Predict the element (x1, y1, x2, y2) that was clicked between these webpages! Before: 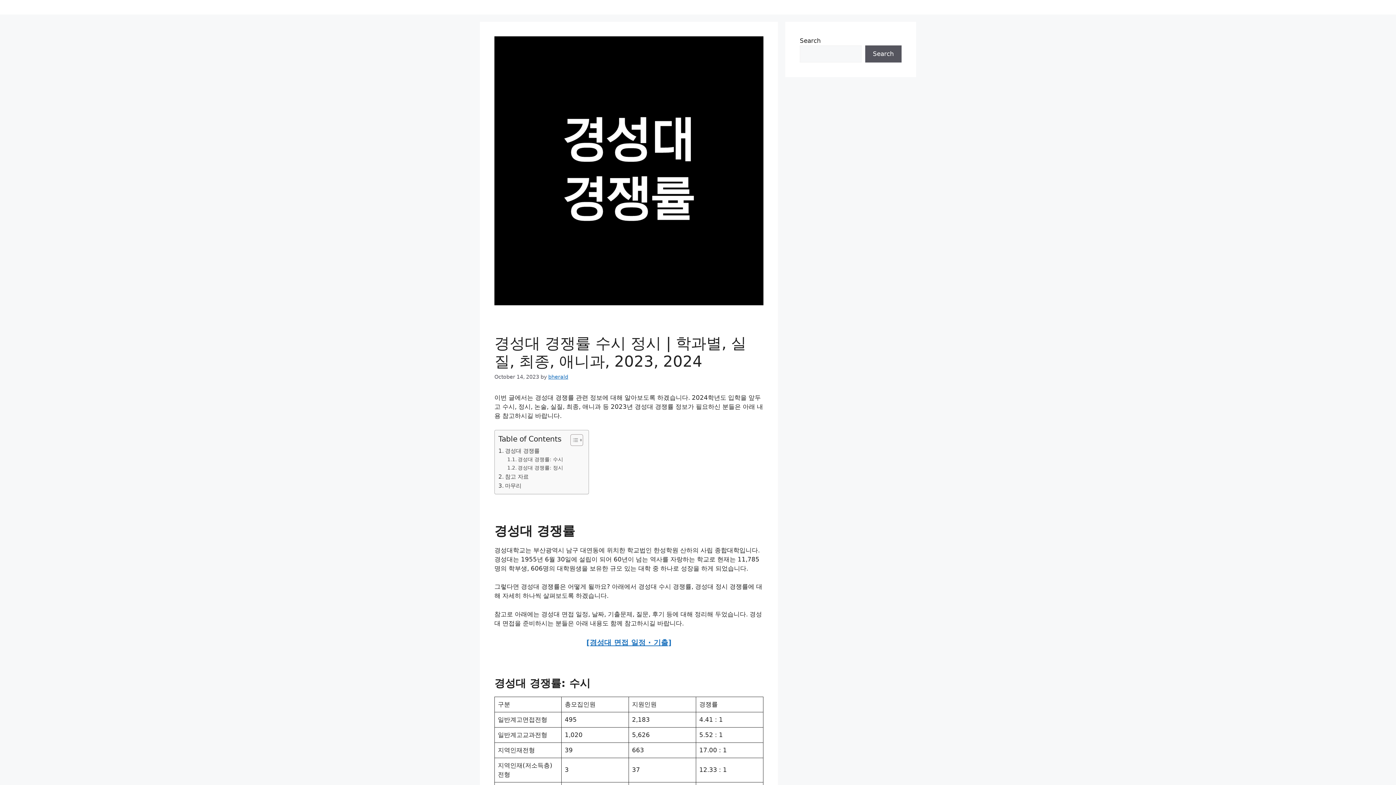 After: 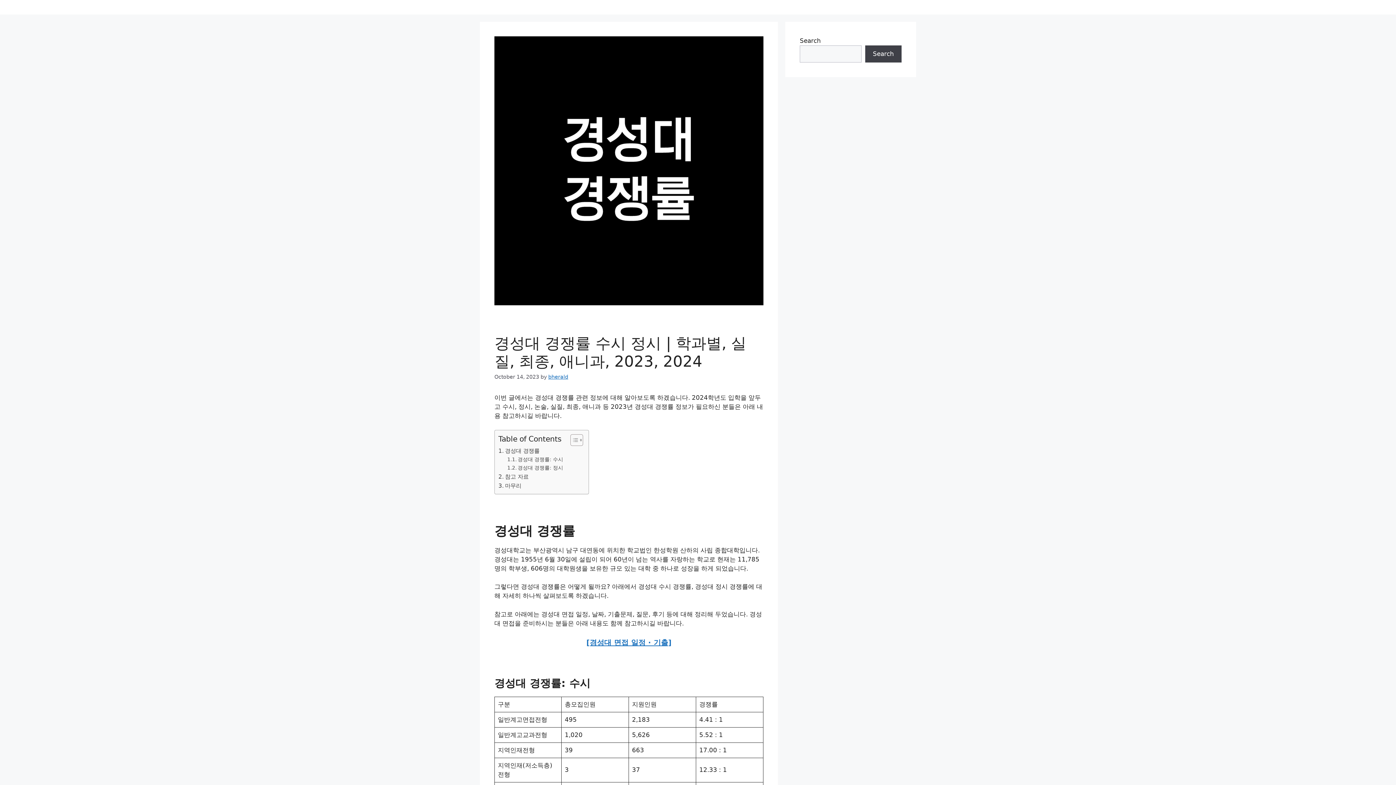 Action: label: Search bbox: (865, 45, 901, 62)